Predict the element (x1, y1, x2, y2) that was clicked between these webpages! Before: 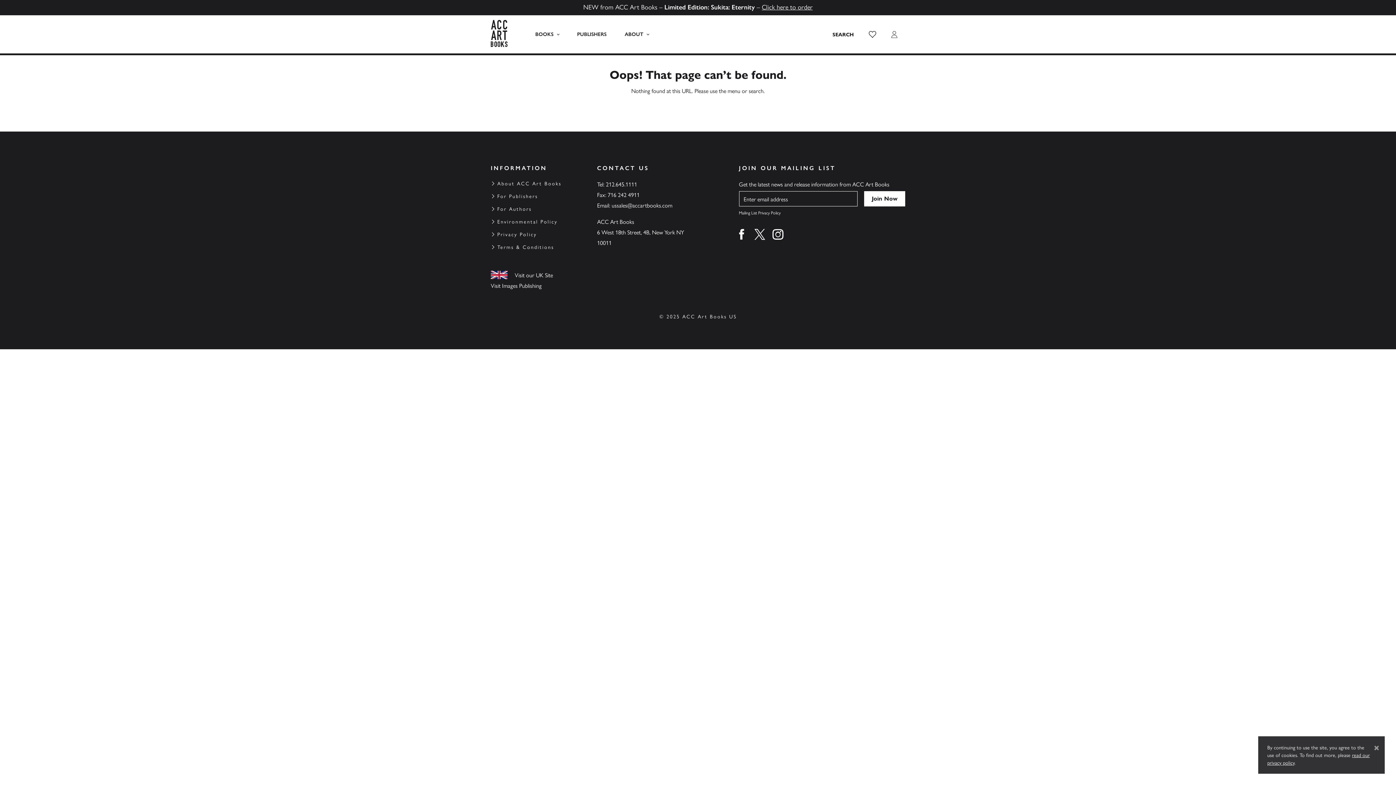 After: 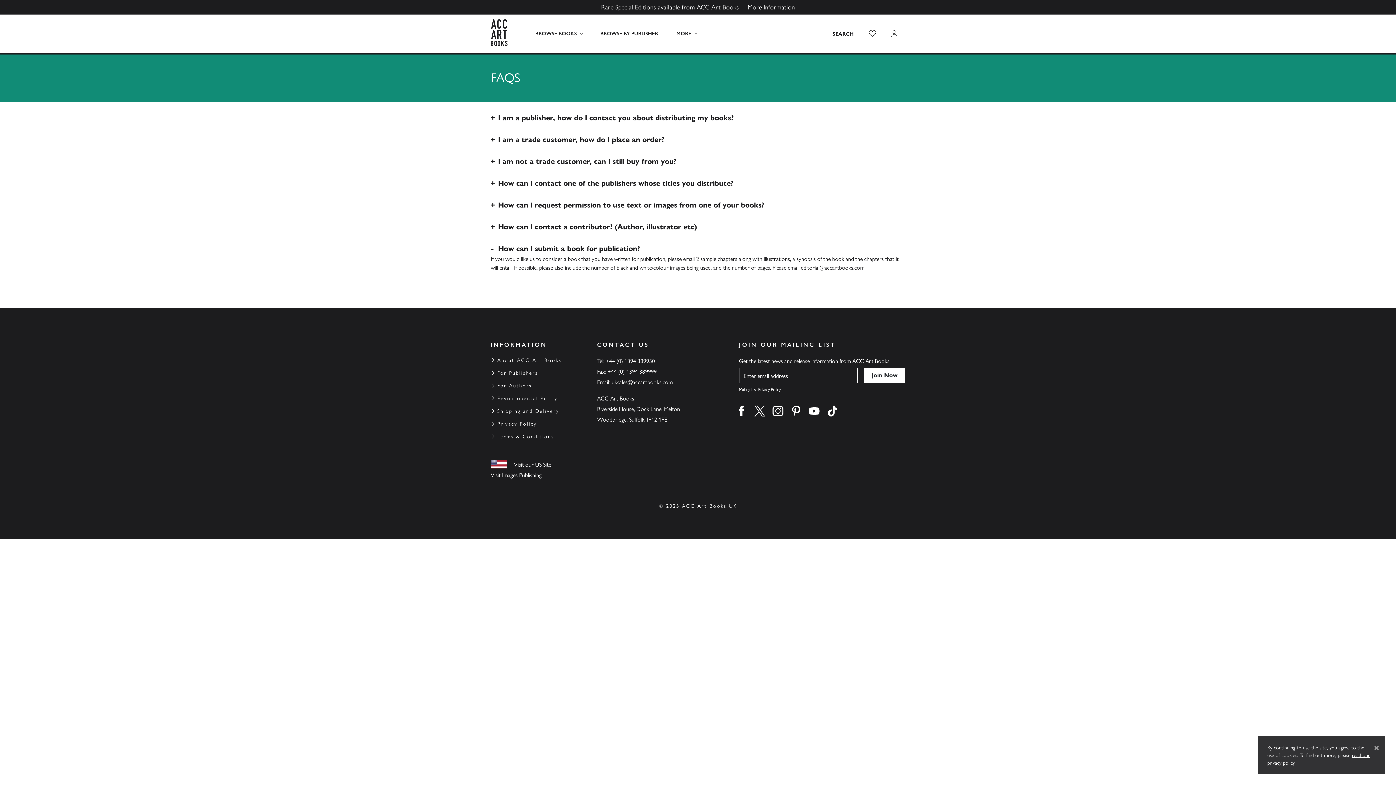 Action: bbox: (497, 191, 538, 200) label: For Publishers